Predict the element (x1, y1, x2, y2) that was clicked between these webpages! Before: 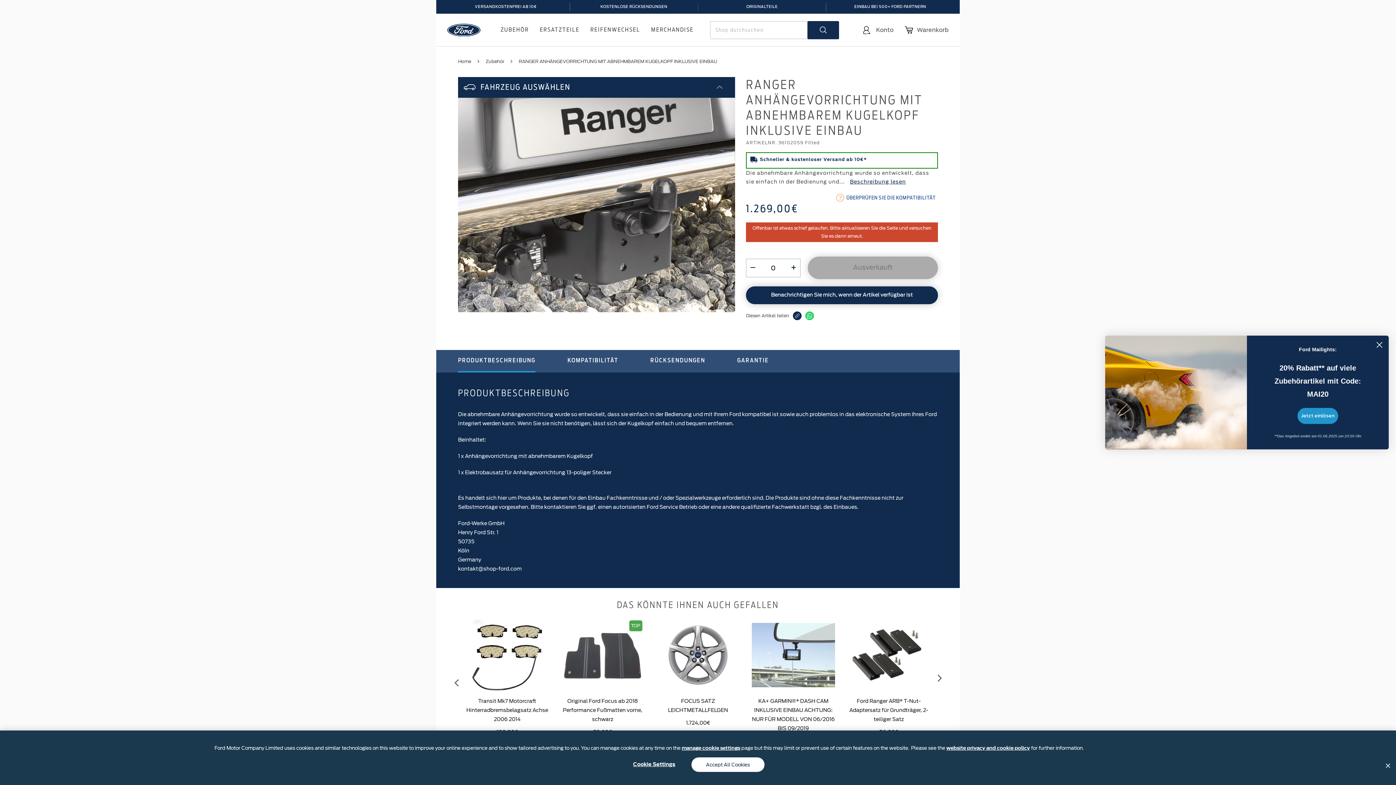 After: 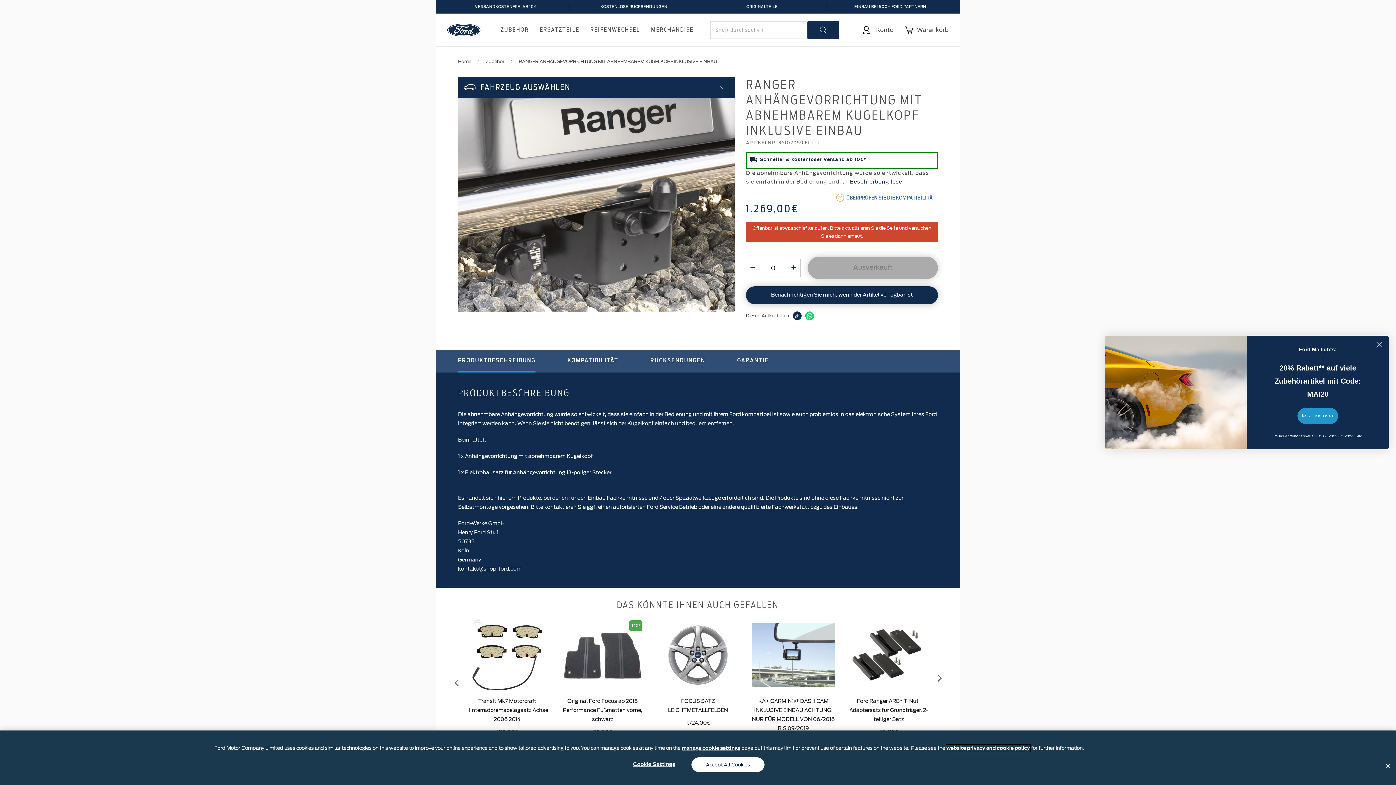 Action: label: website privacy and cookie policy bbox: (946, 744, 1030, 751)